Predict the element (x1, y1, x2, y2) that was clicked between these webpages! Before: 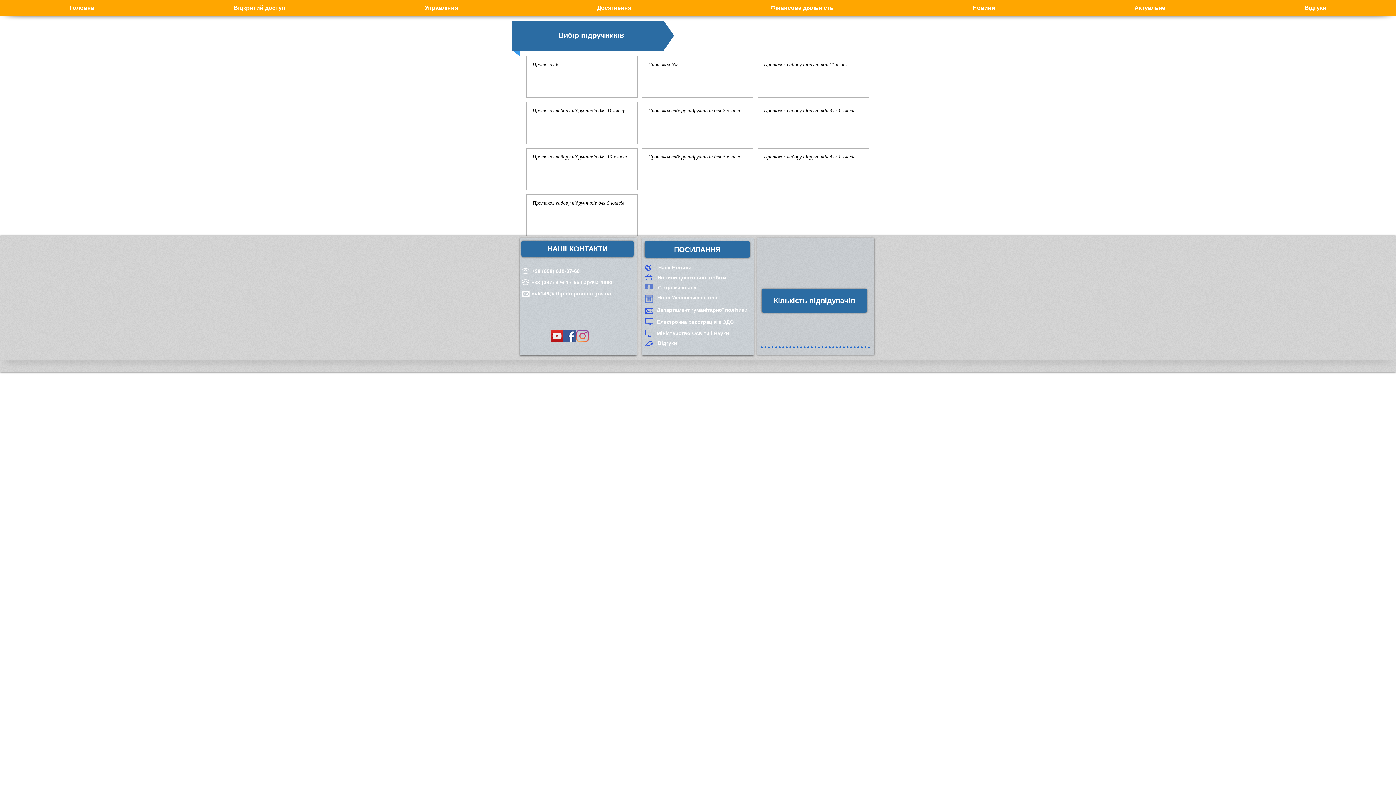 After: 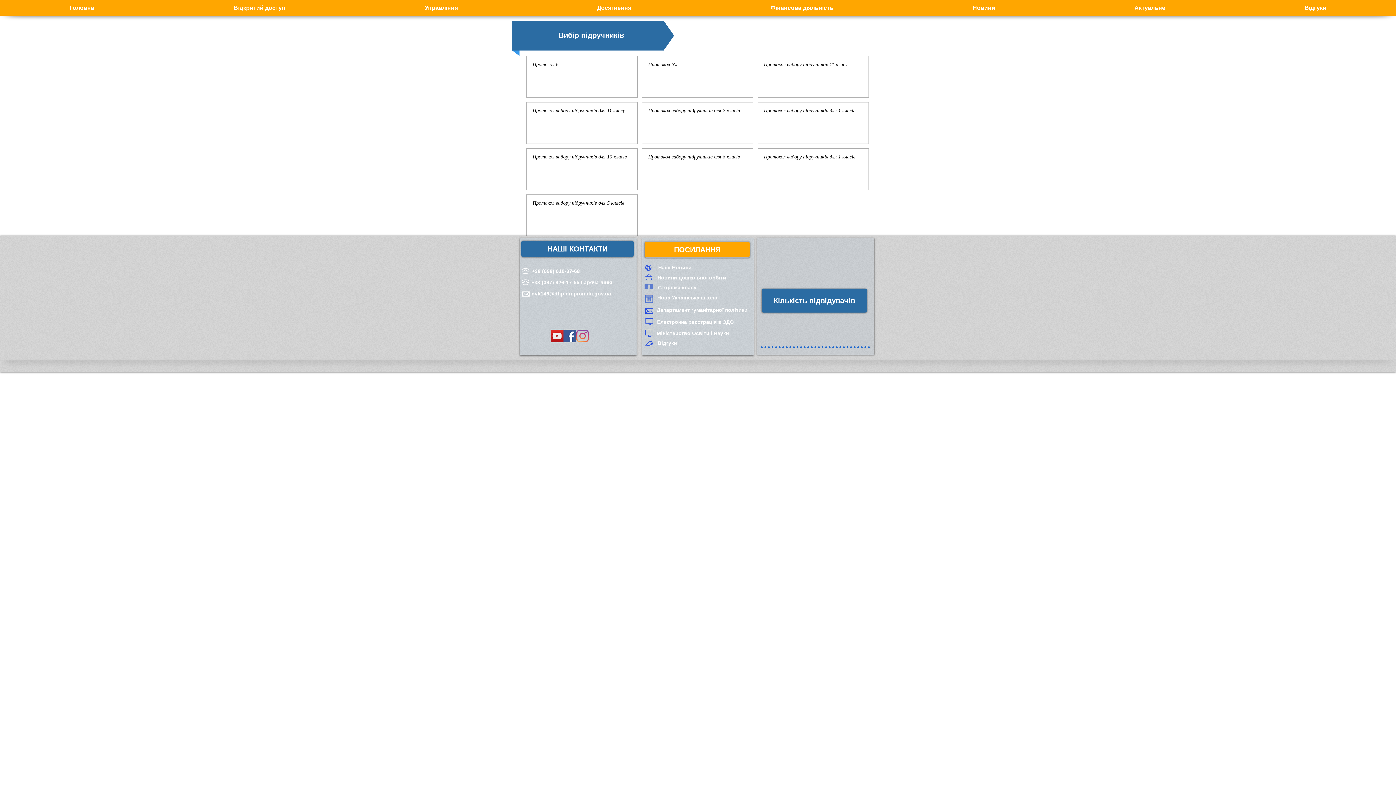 Action: bbox: (644, 241, 750, 257) label: ПОСИЛАННЯ